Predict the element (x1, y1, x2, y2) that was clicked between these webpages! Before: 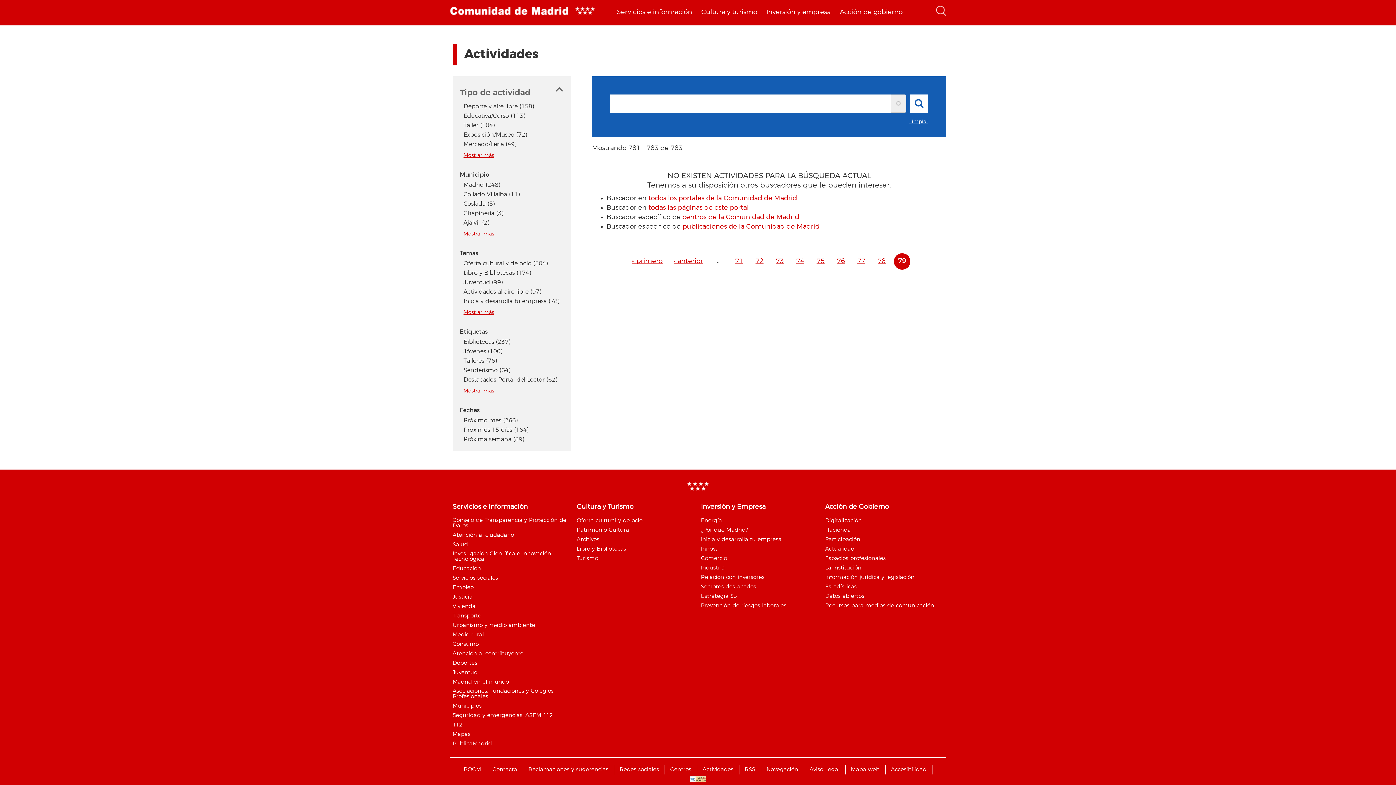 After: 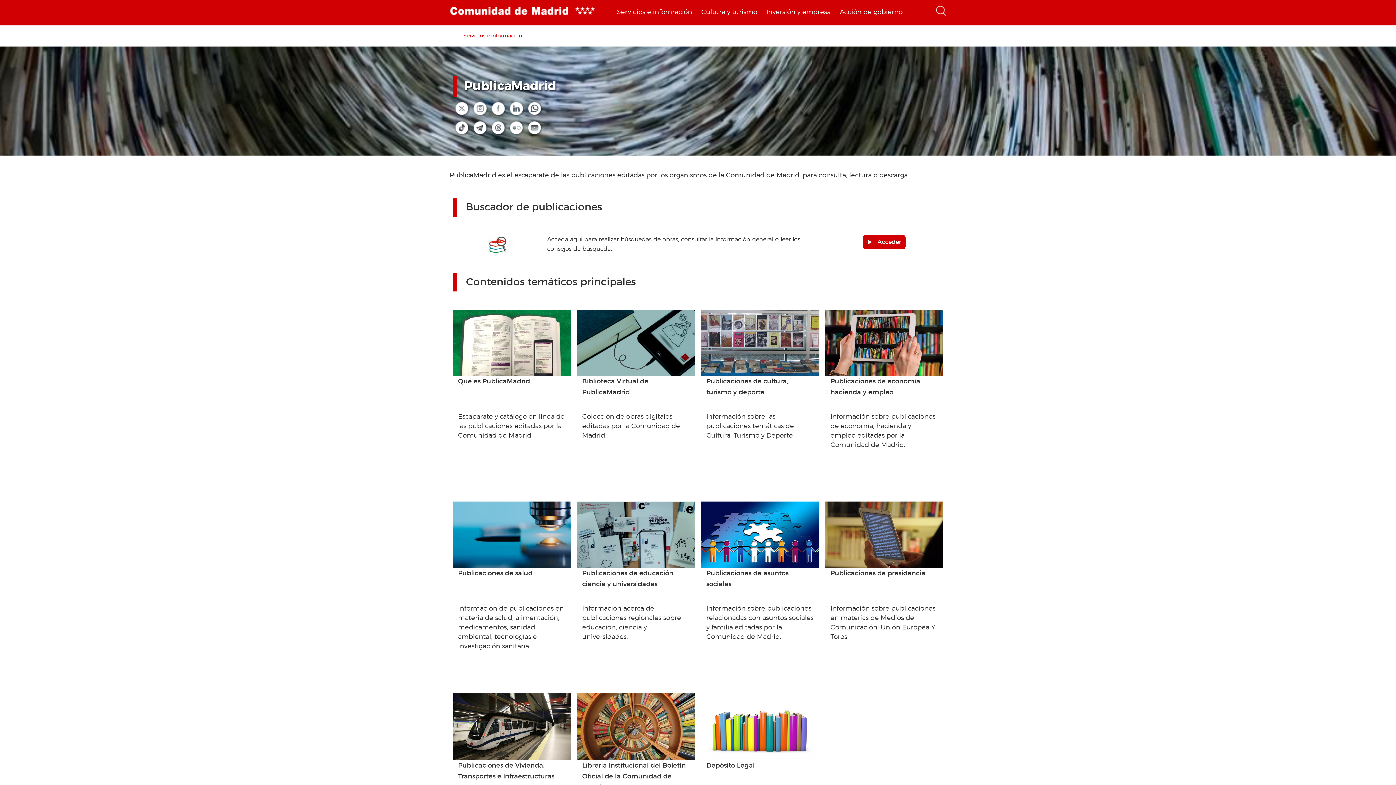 Action: label: PublicaMadrid bbox: (452, 741, 492, 746)